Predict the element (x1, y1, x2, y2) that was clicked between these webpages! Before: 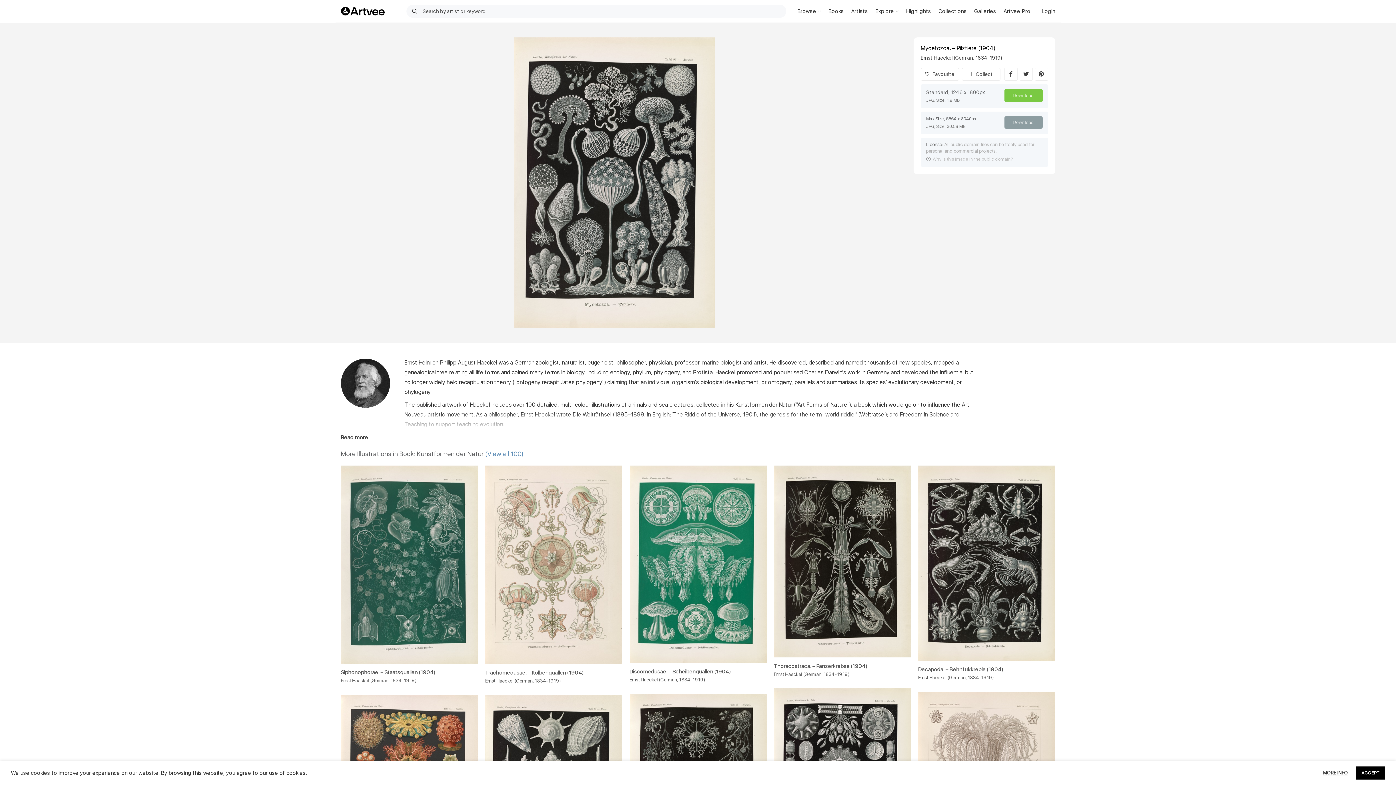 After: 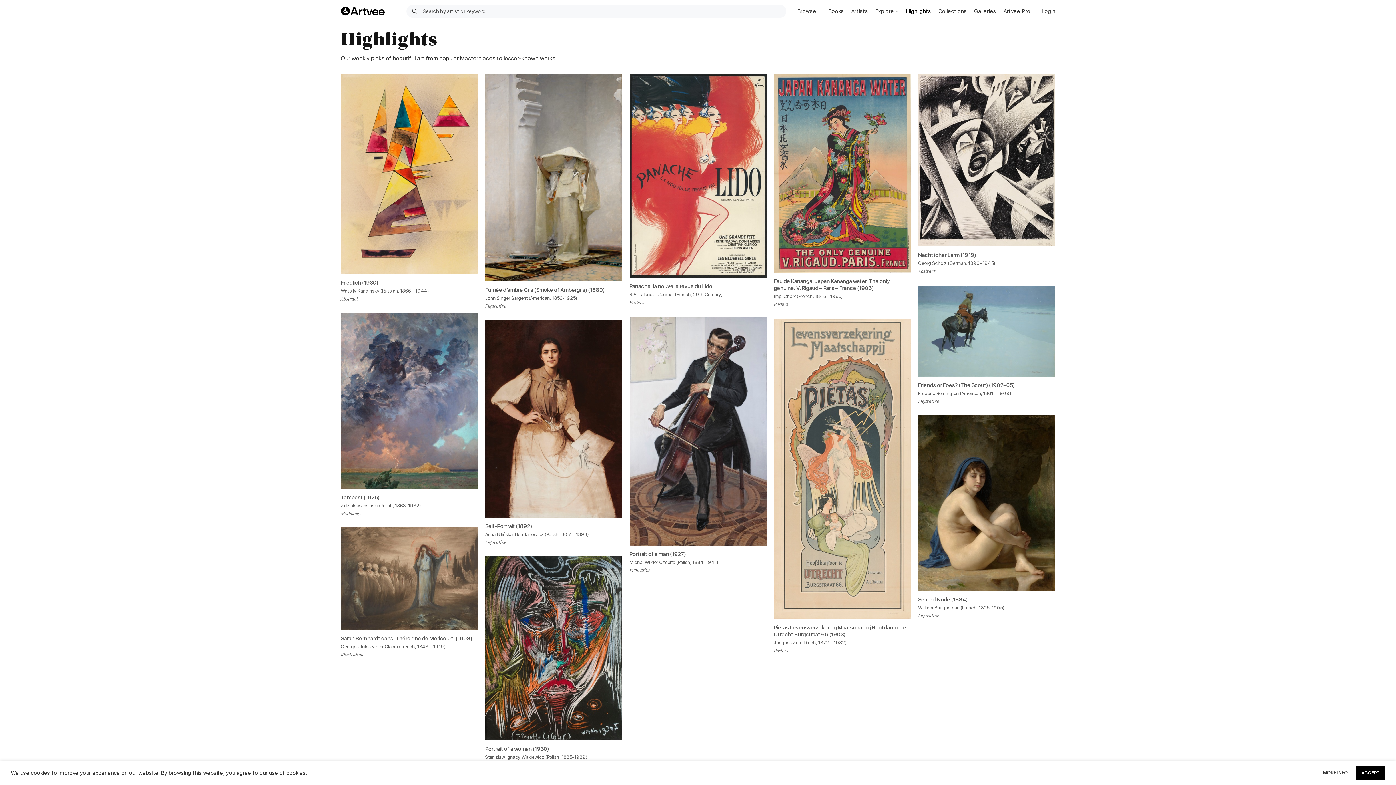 Action: bbox: (902, 4, 935, 18) label: Highlights